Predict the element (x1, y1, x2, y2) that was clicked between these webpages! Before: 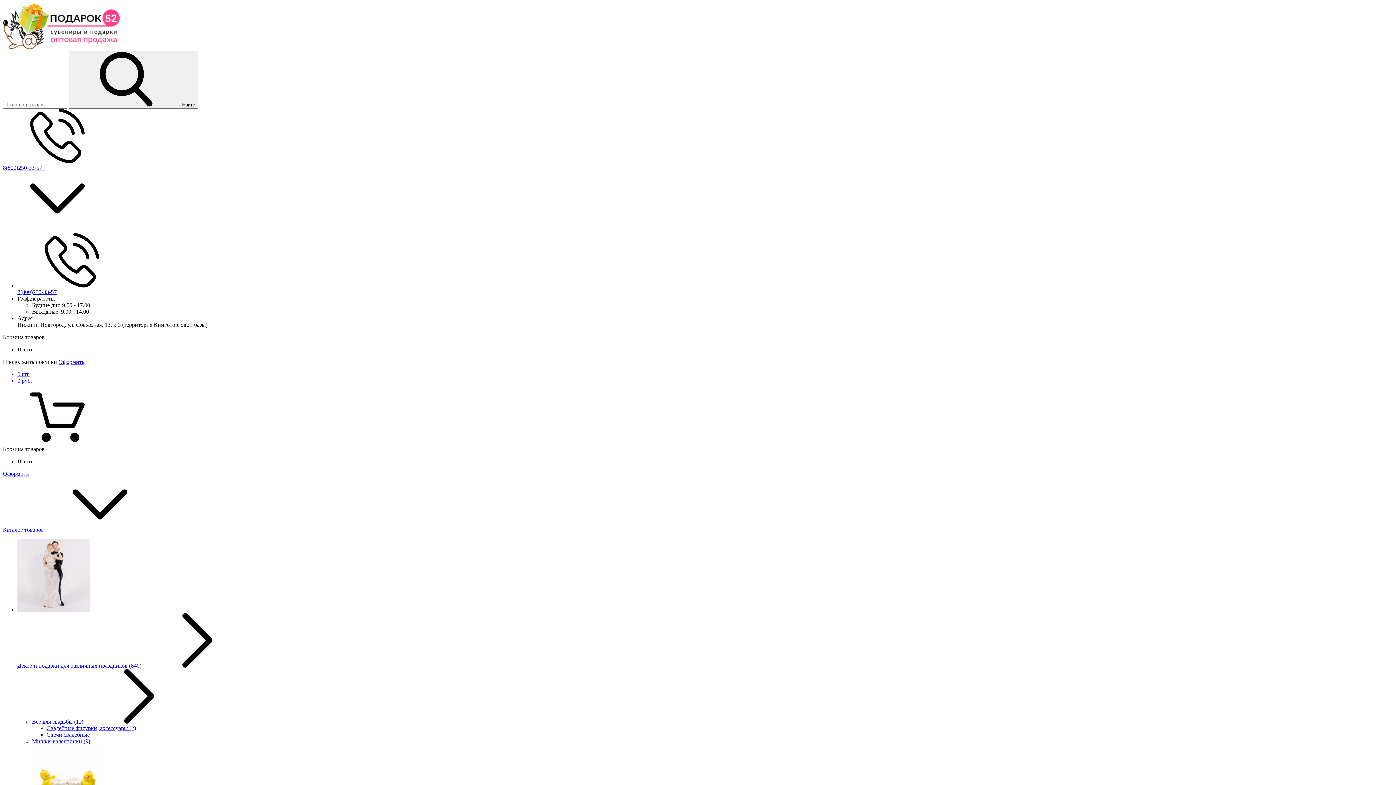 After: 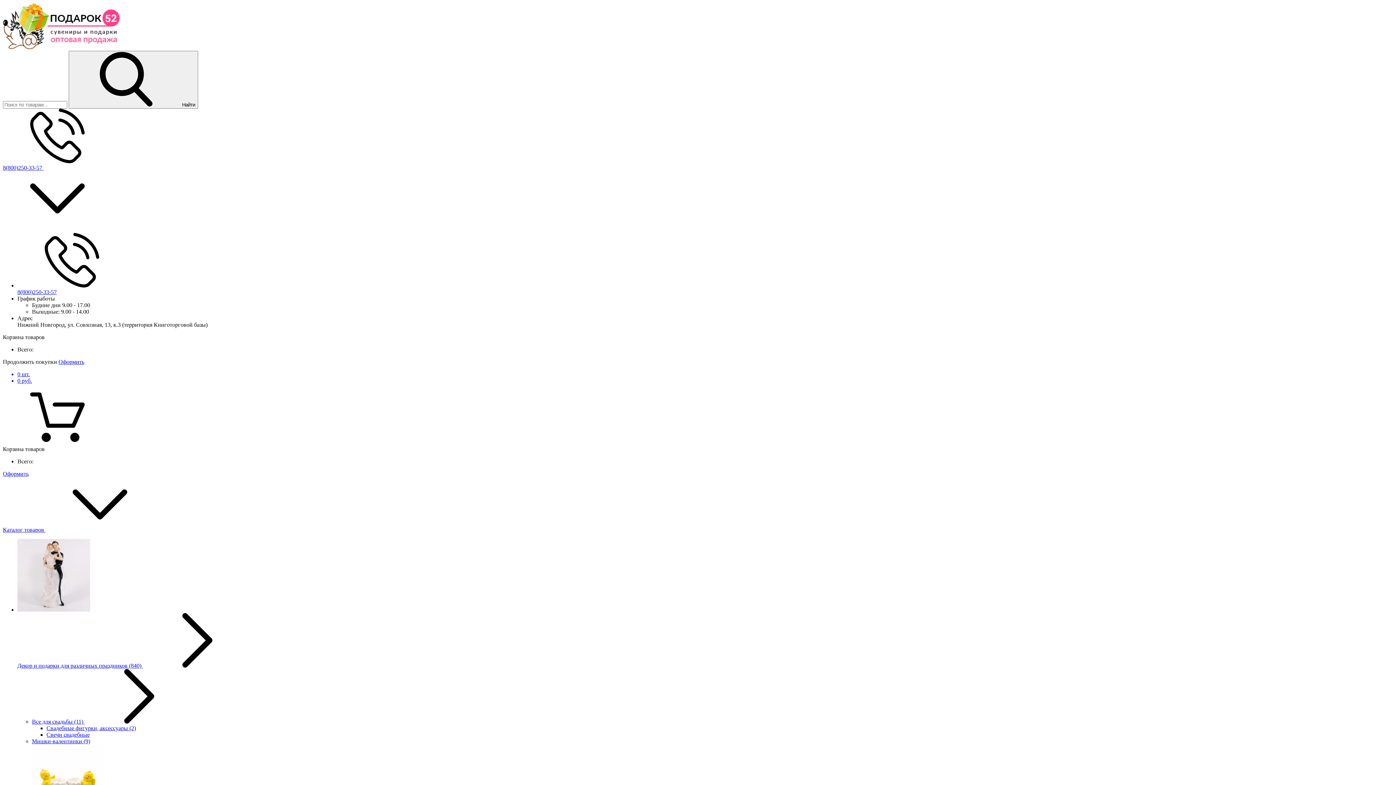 Action: label:  Найти bbox: (68, 50, 198, 108)